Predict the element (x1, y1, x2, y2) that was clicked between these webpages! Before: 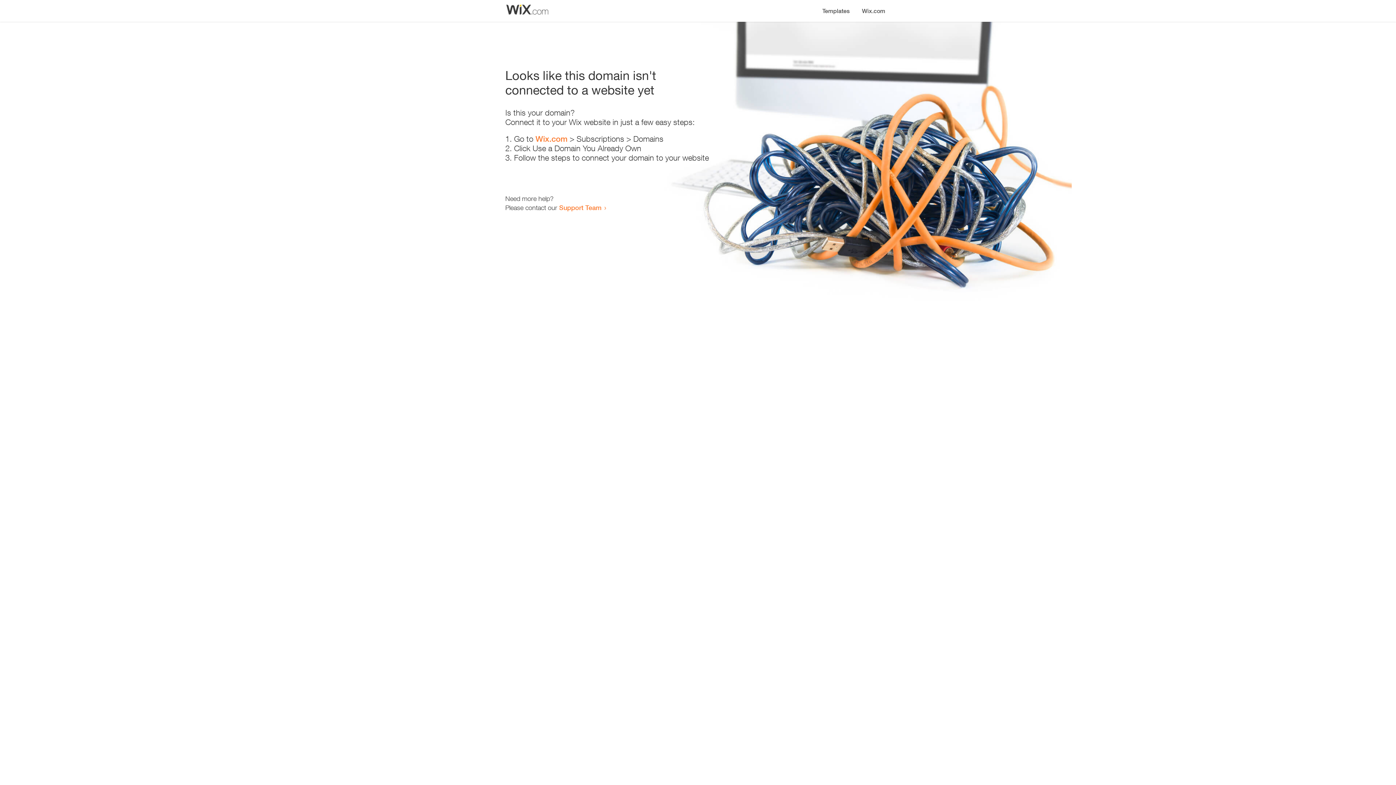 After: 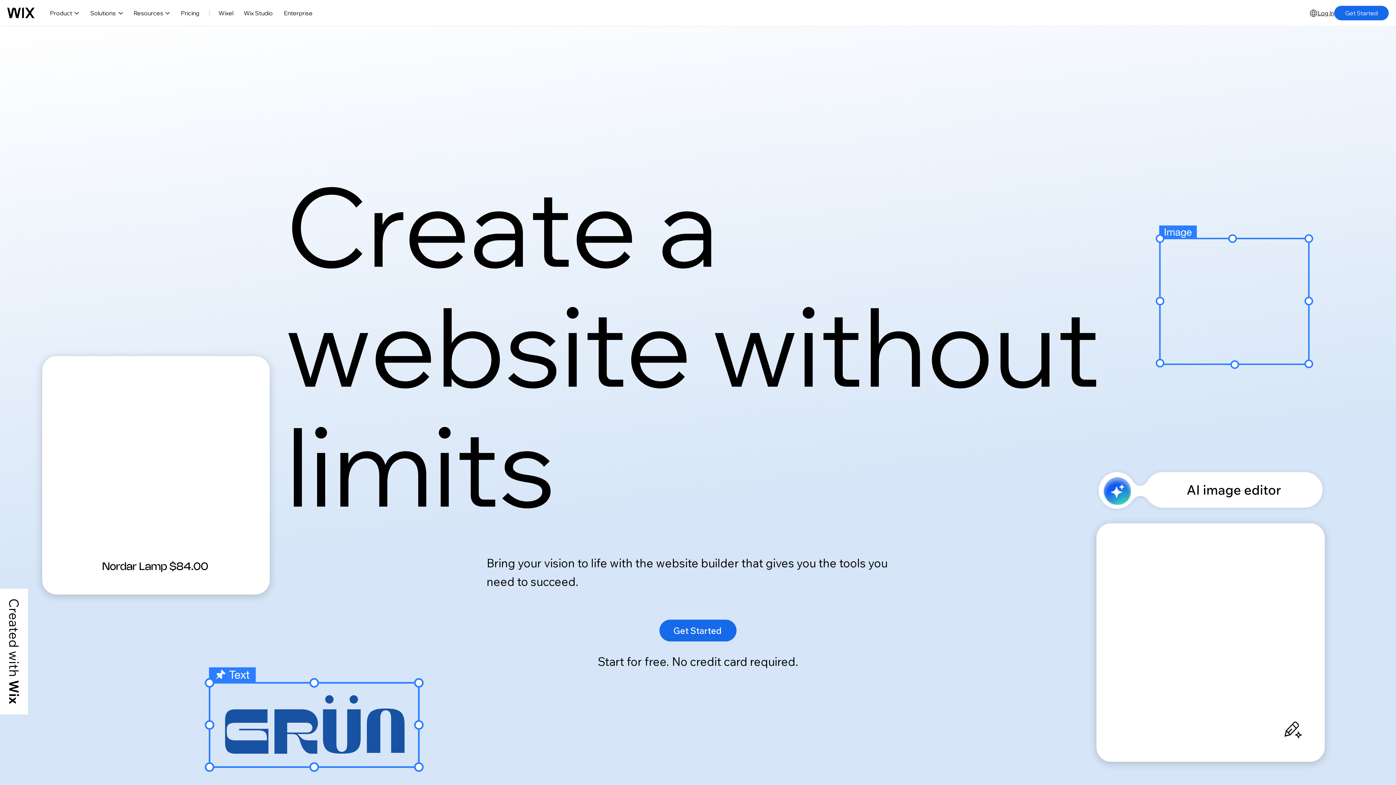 Action: label: Wix.com bbox: (535, 134, 567, 143)